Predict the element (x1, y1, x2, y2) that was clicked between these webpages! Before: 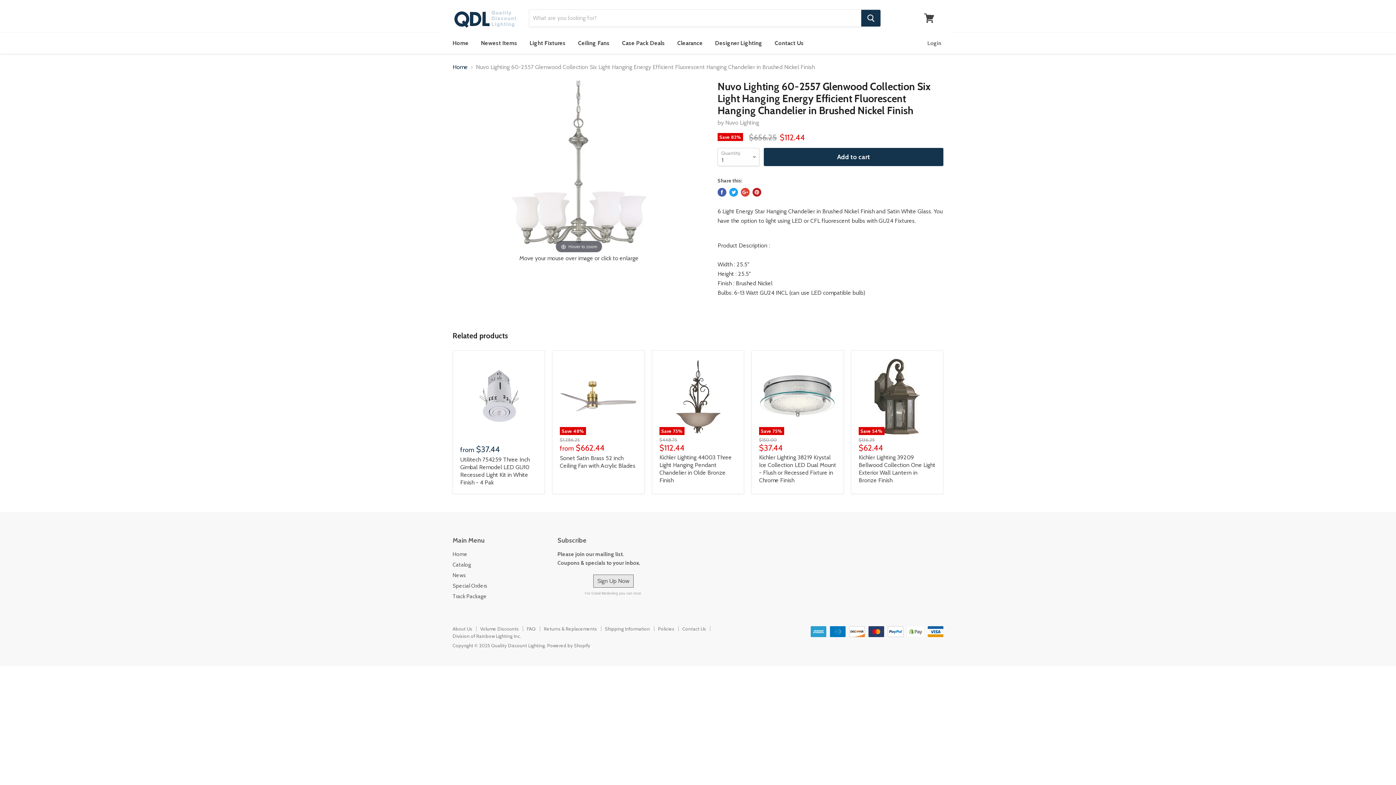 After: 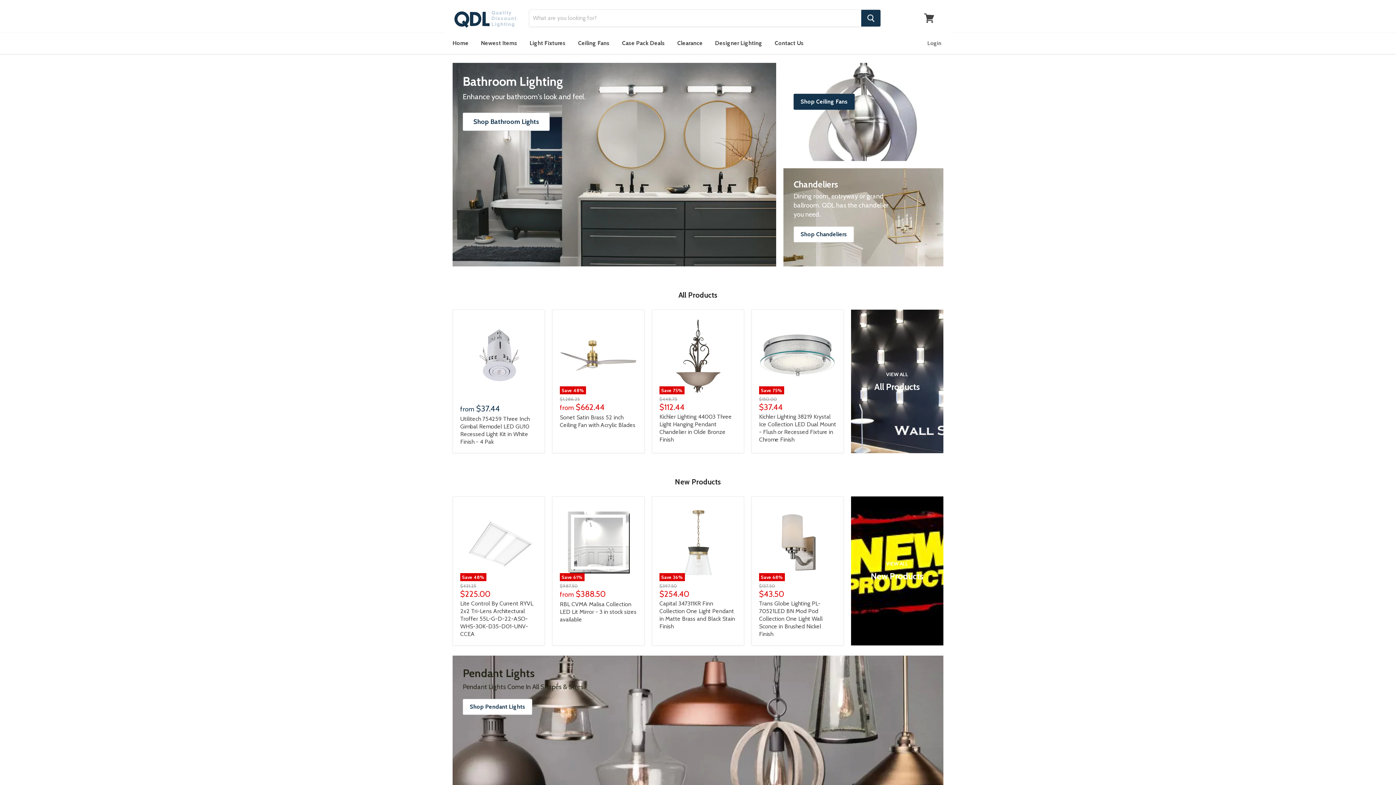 Action: bbox: (447, 35, 474, 50) label: Home